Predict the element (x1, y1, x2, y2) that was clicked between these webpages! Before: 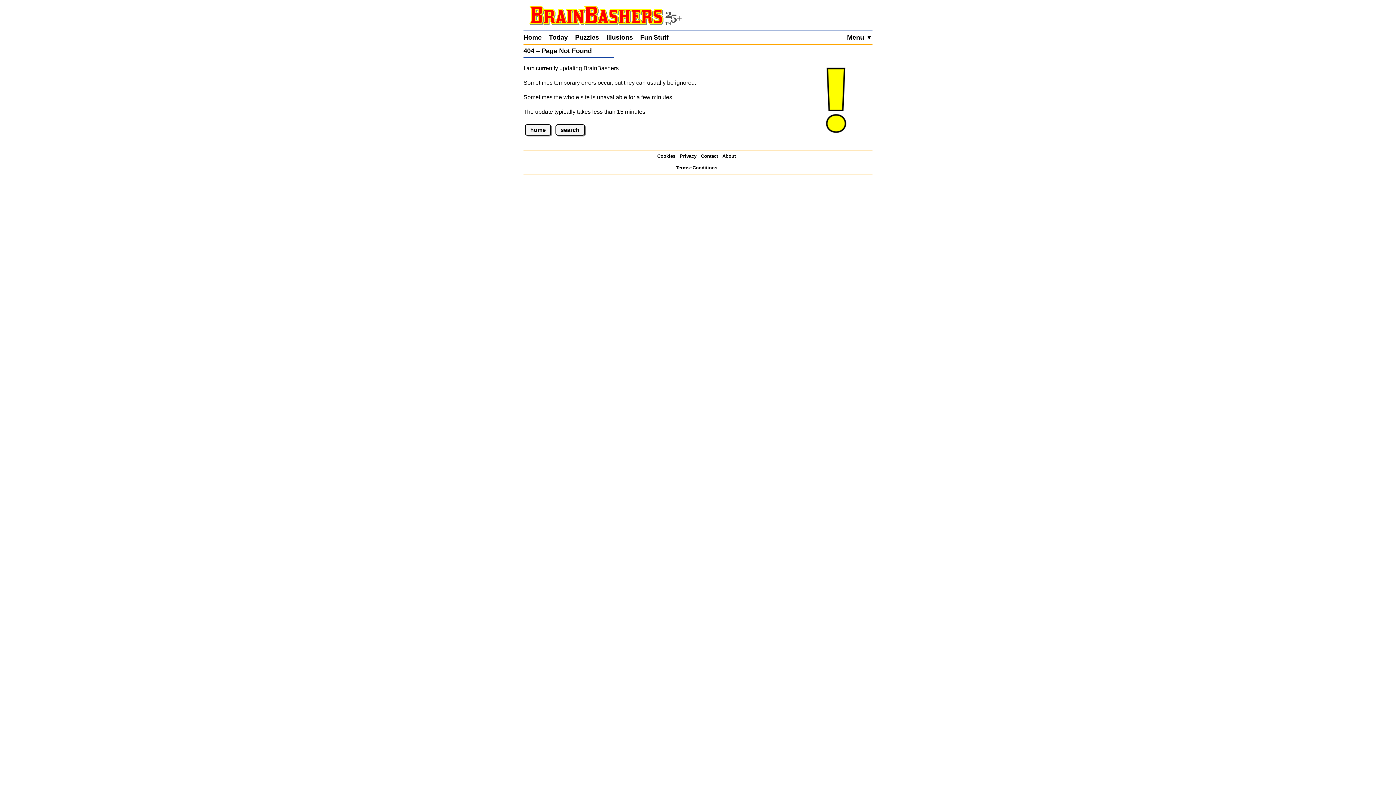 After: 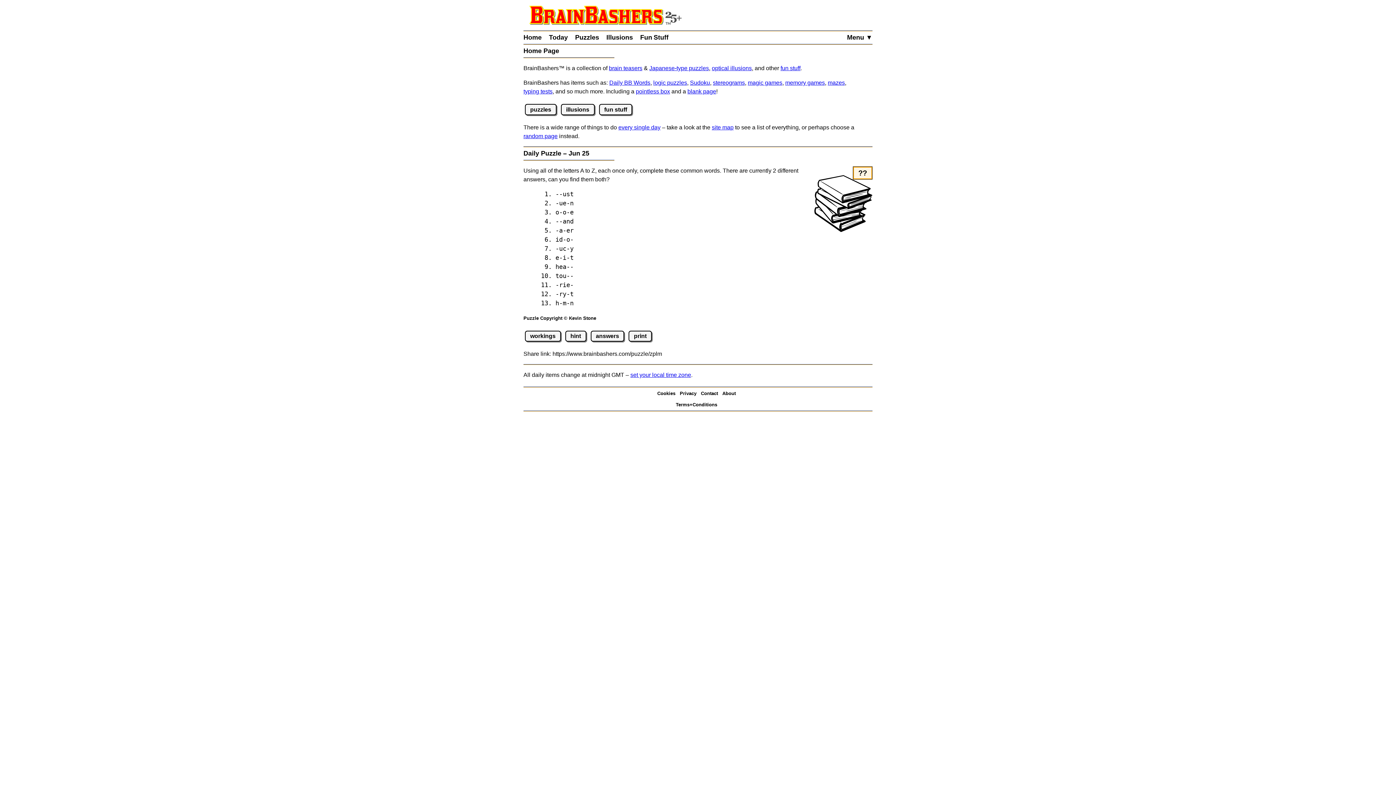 Action: label: Home bbox: (523, 31, 549, 44)